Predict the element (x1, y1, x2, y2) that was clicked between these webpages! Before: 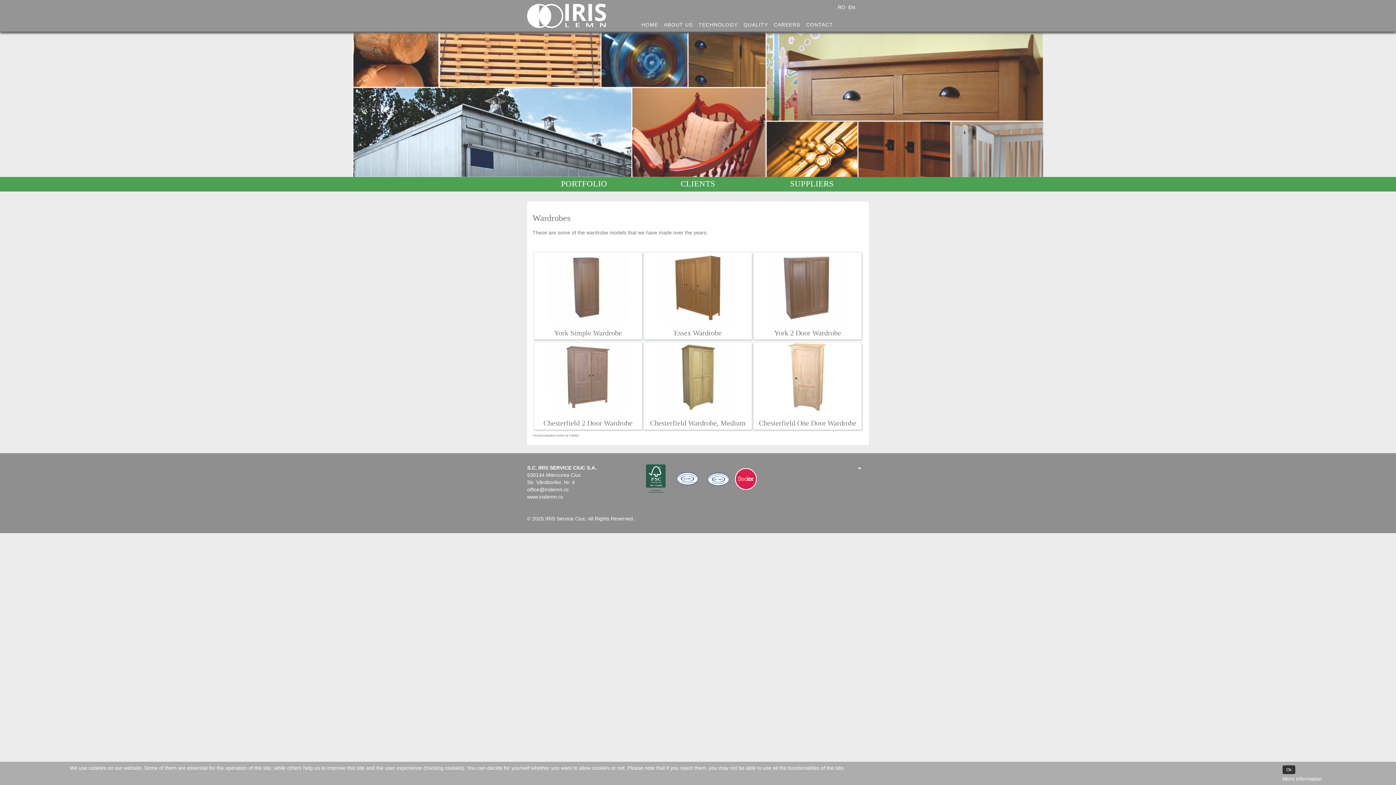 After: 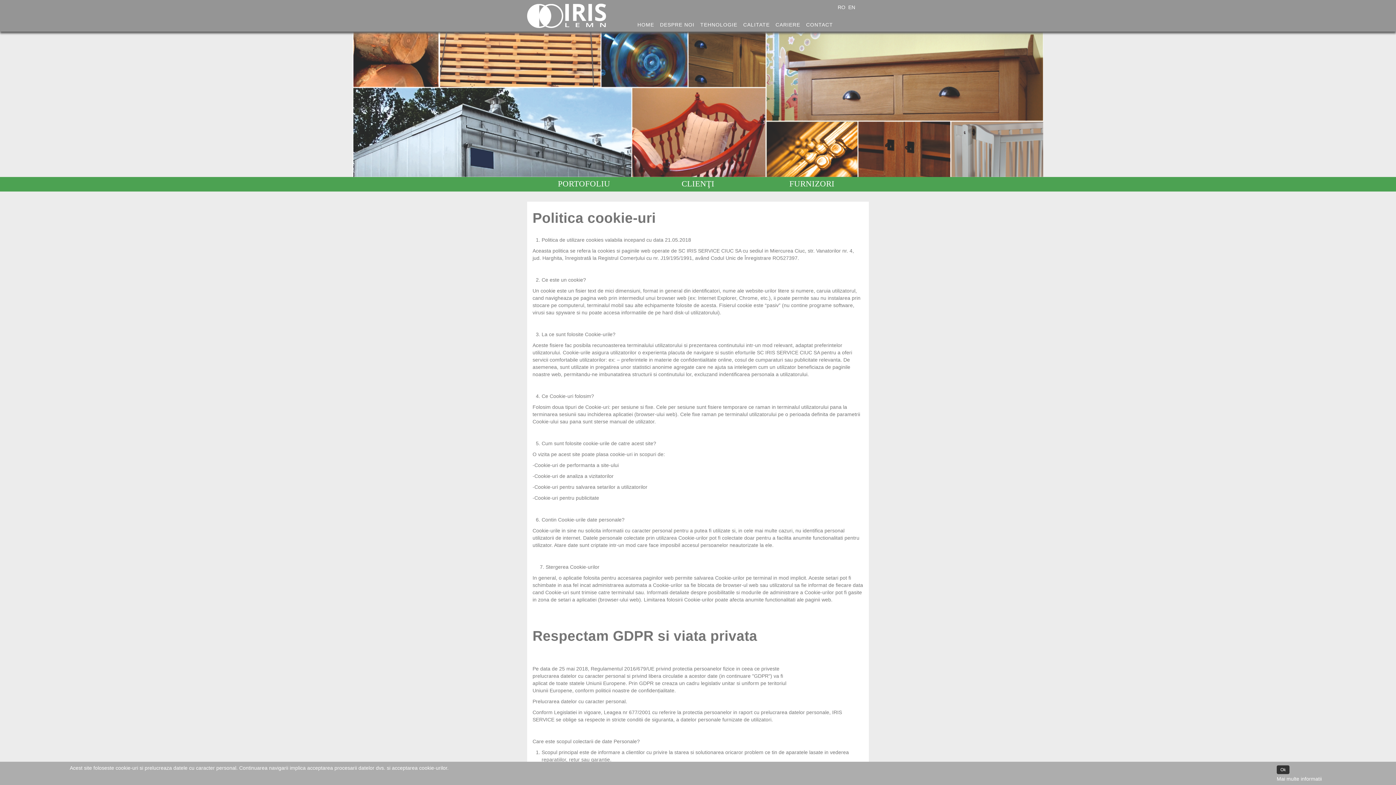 Action: label: More information bbox: (1282, 776, 1322, 782)